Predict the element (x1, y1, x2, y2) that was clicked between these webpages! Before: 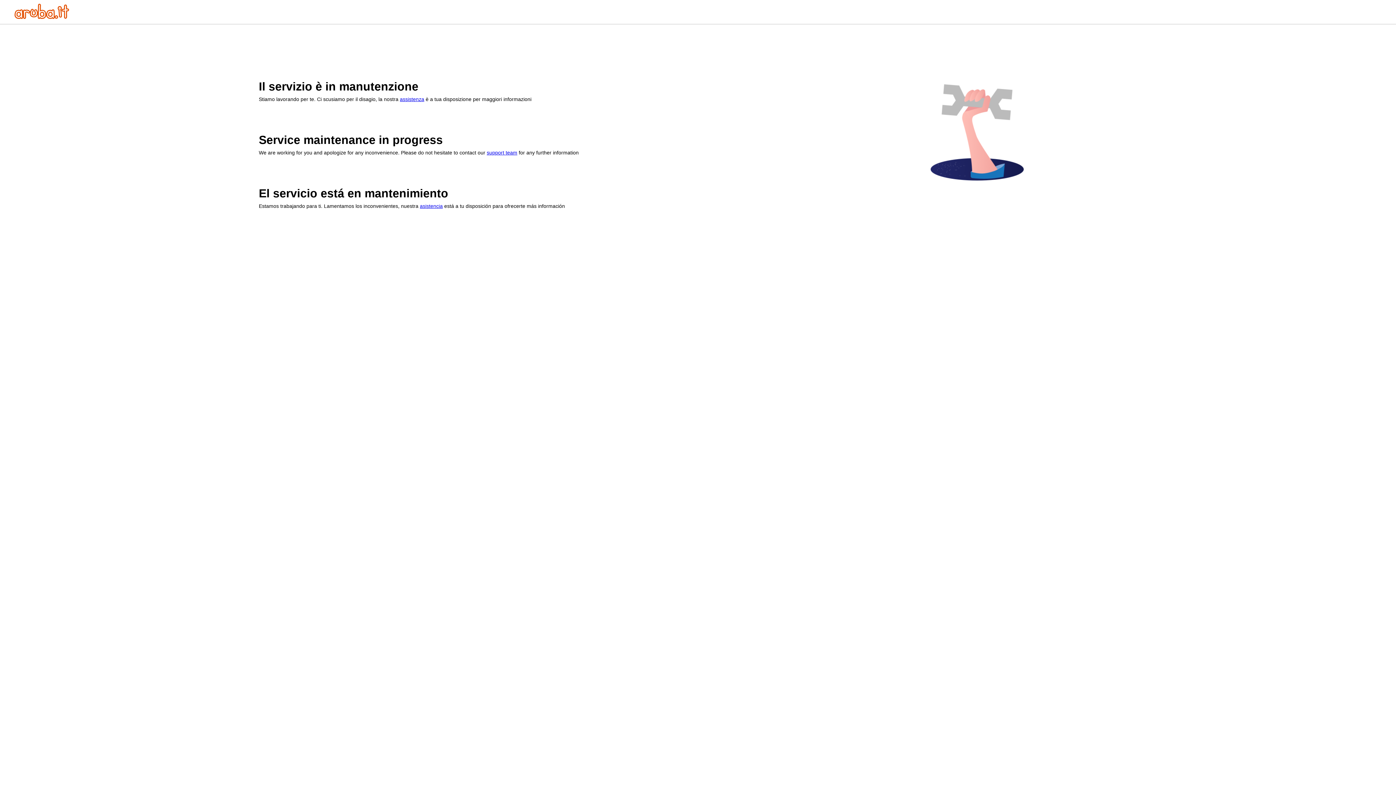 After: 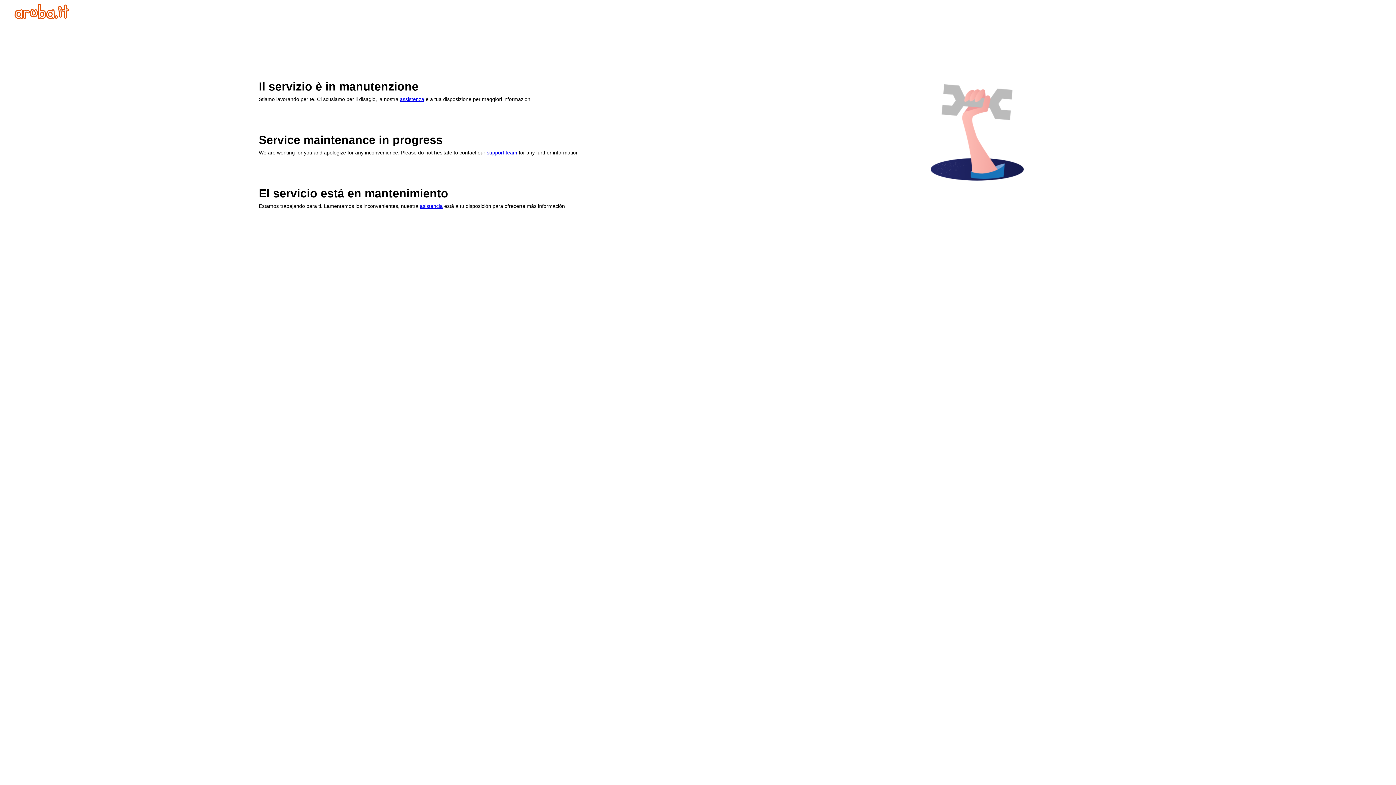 Action: bbox: (400, 96, 424, 102) label: assistenza